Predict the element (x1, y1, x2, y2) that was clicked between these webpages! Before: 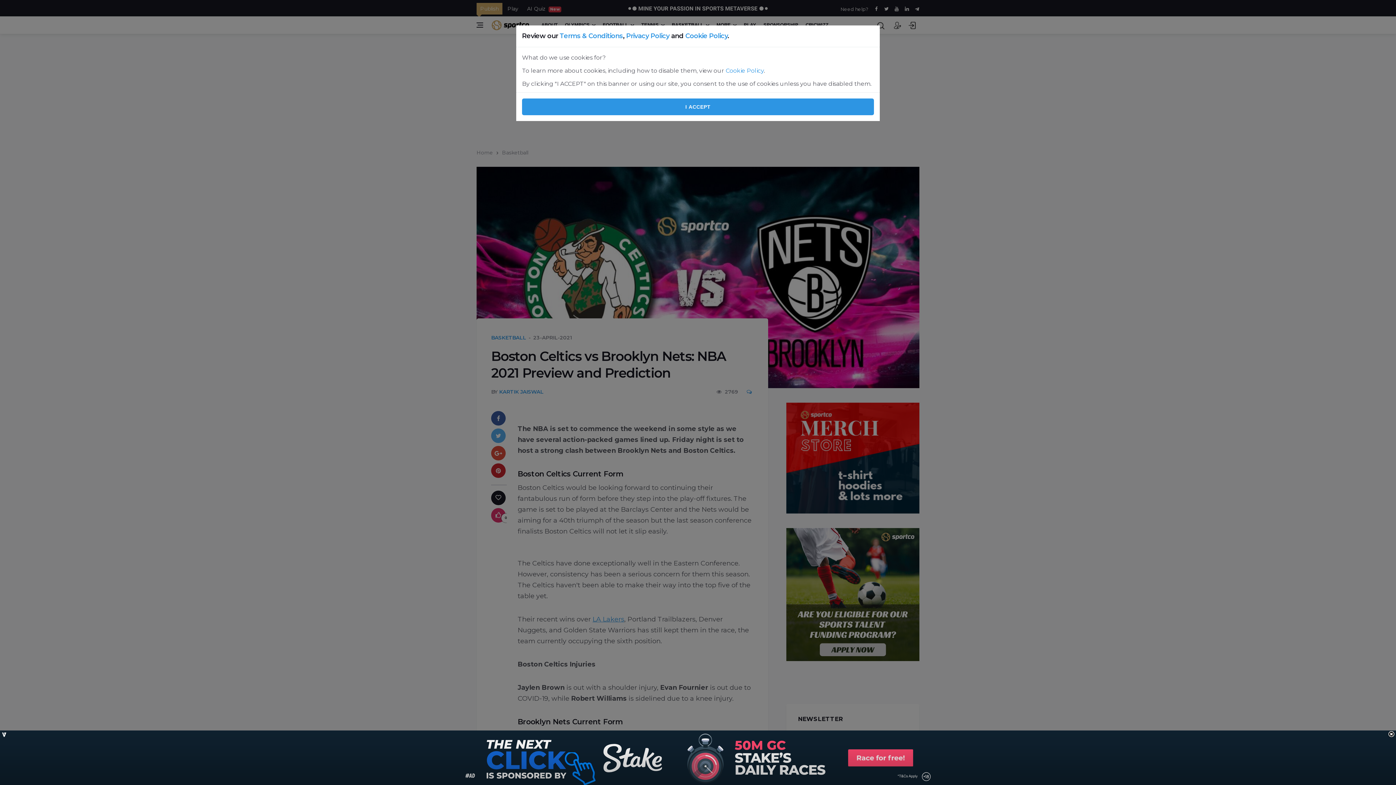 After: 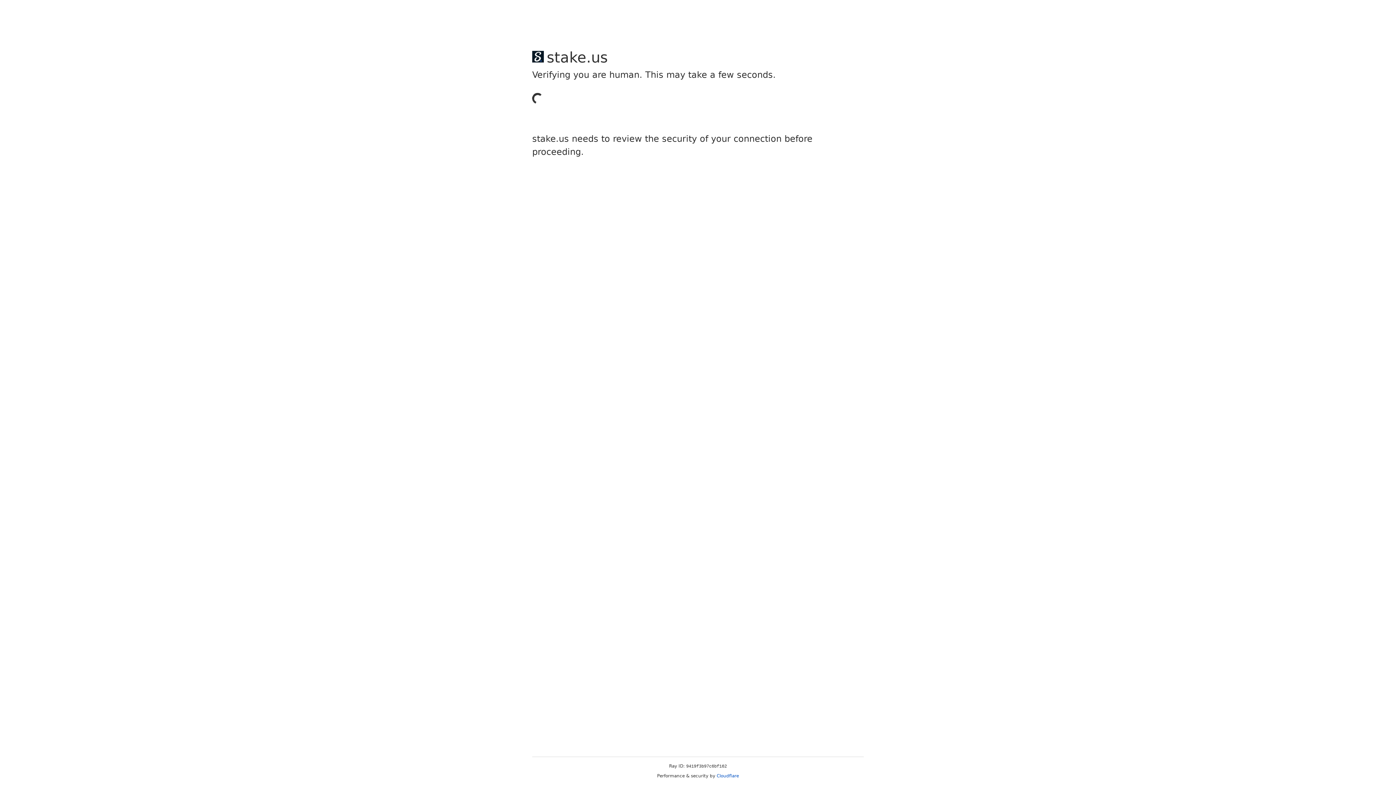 Action: label: Terms & Conditions bbox: (559, 32, 623, 40)